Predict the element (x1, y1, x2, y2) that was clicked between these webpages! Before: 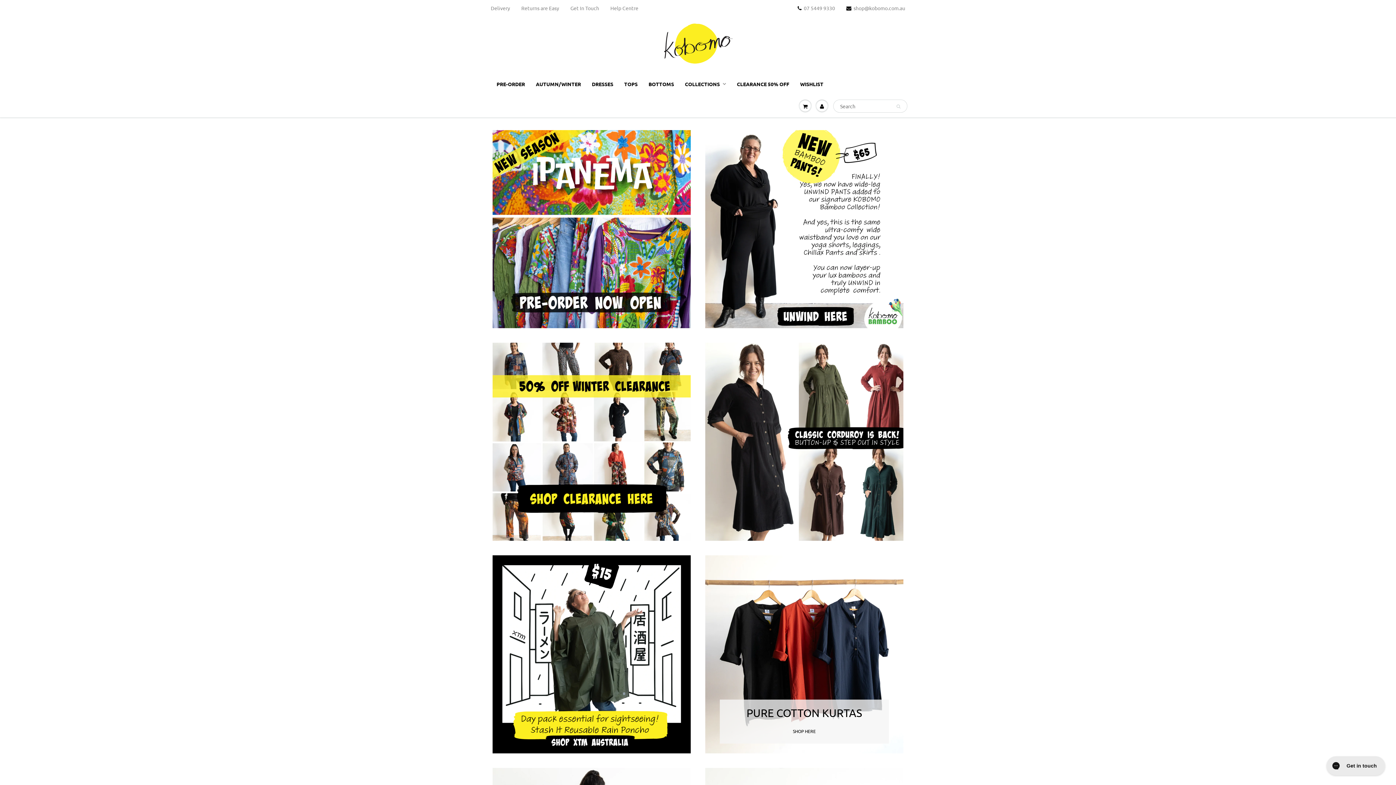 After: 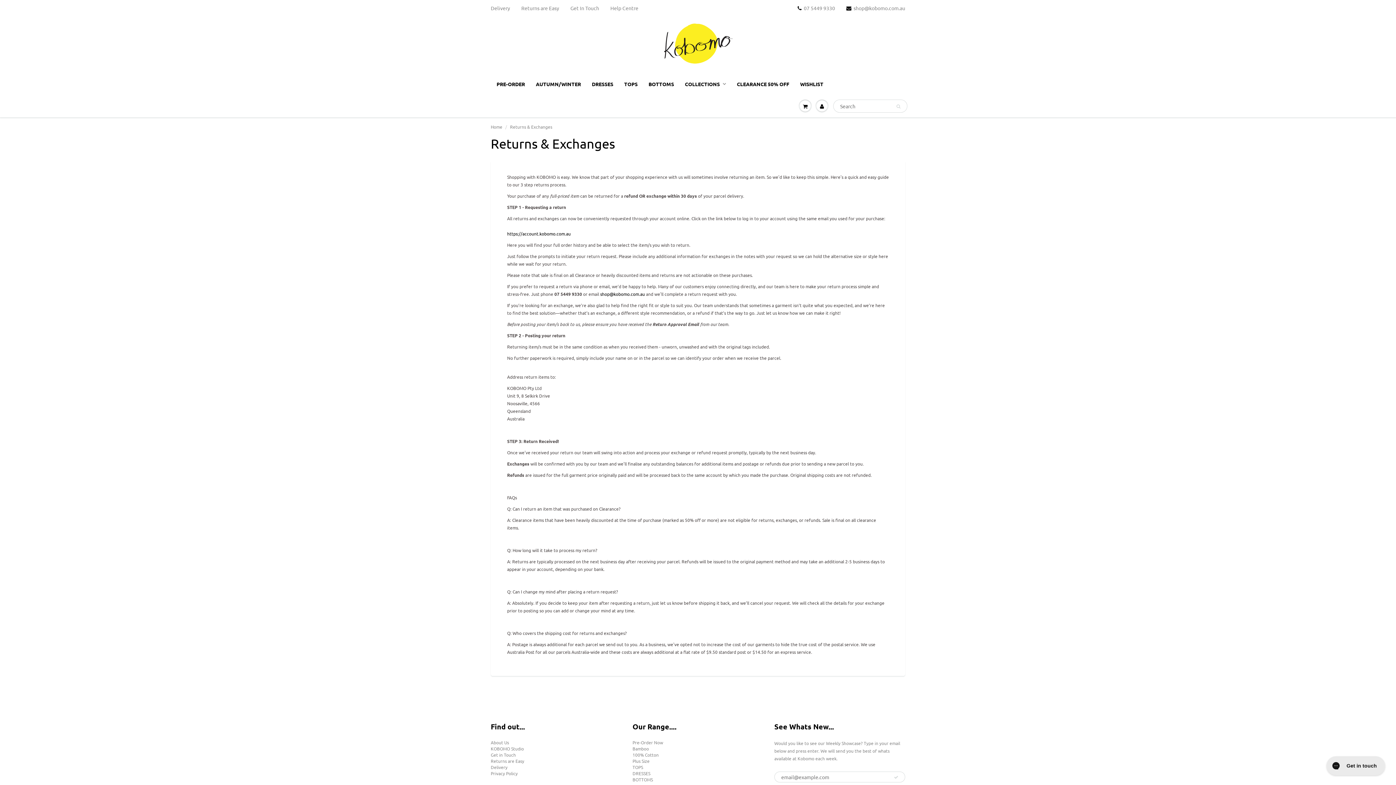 Action: label: Returns are Easy bbox: (521, 4, 559, 11)